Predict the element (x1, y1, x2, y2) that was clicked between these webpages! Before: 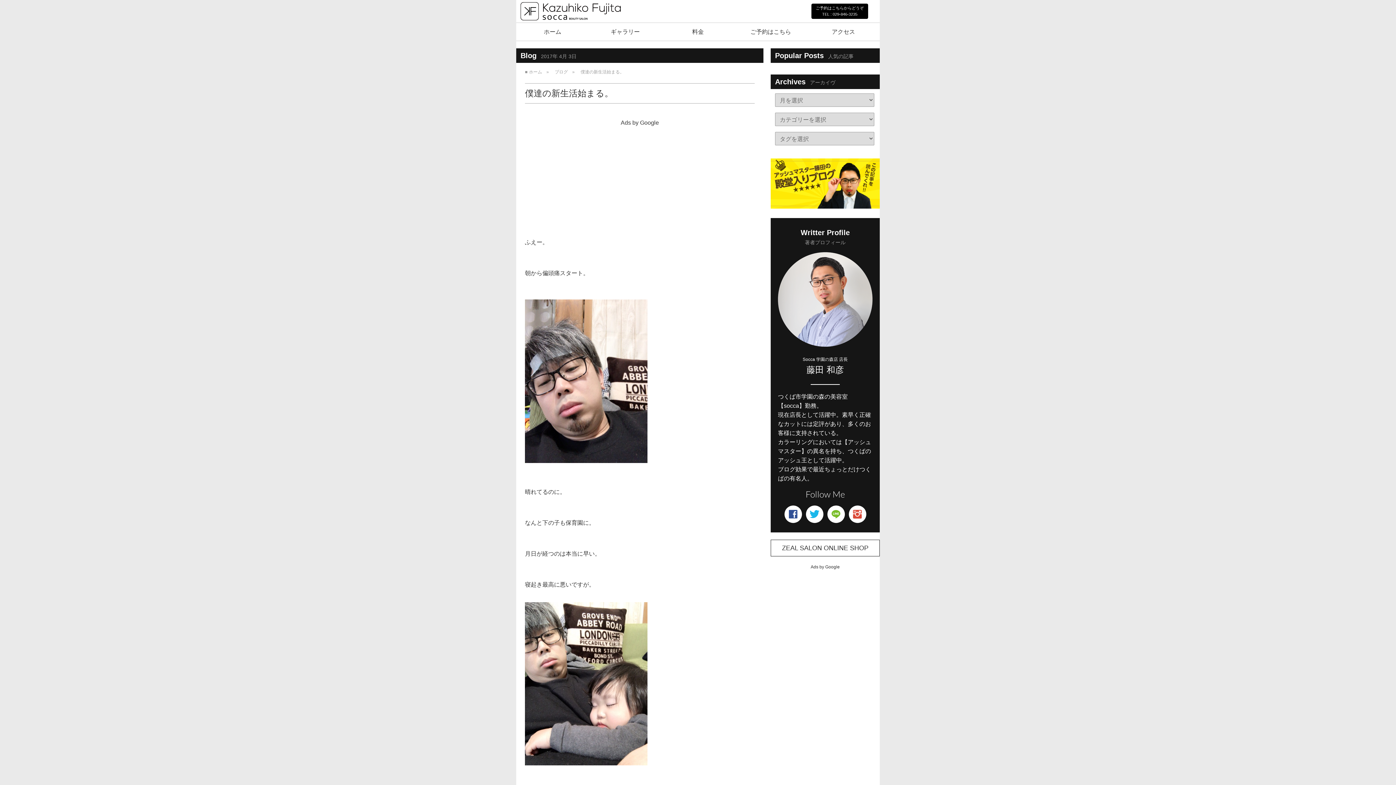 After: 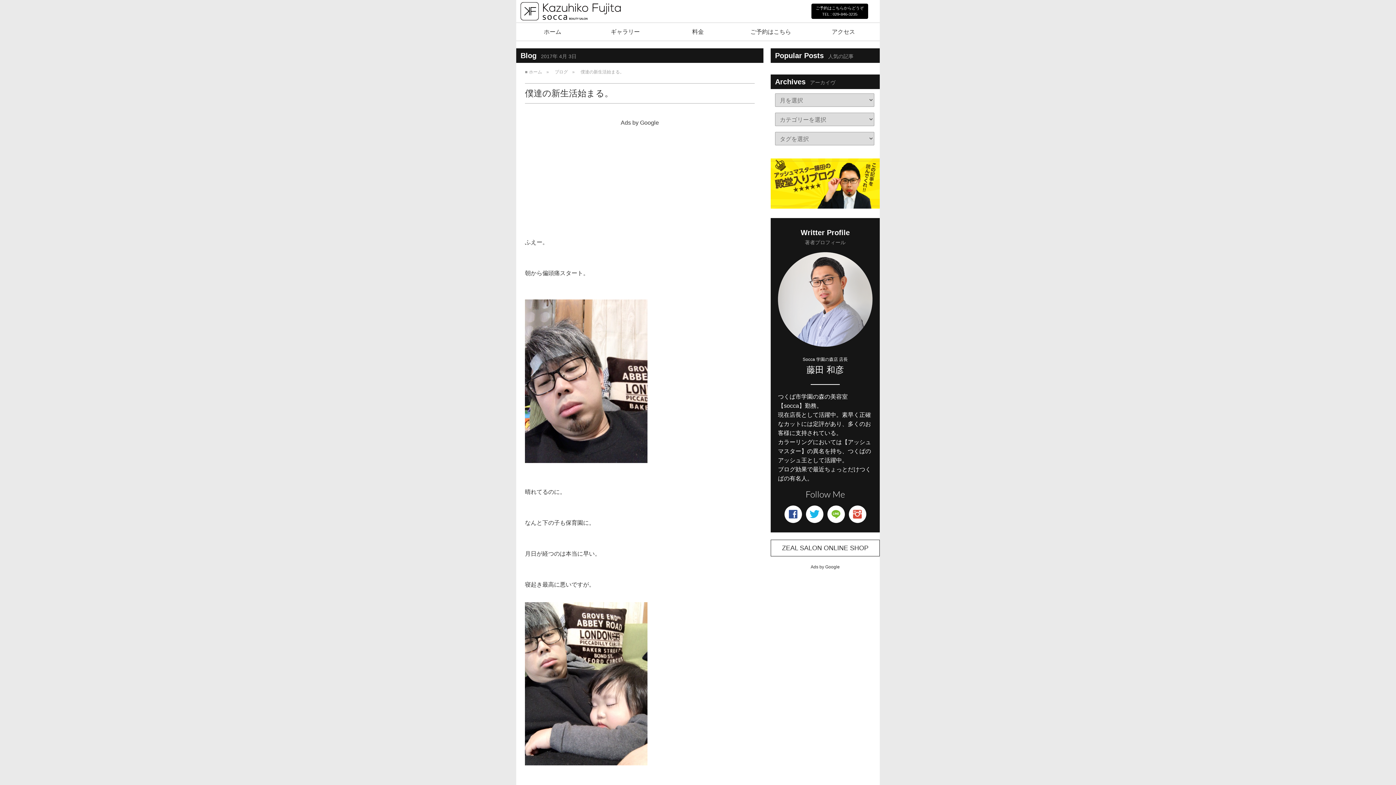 Action: bbox: (529, 69, 542, 74) label: ホーム